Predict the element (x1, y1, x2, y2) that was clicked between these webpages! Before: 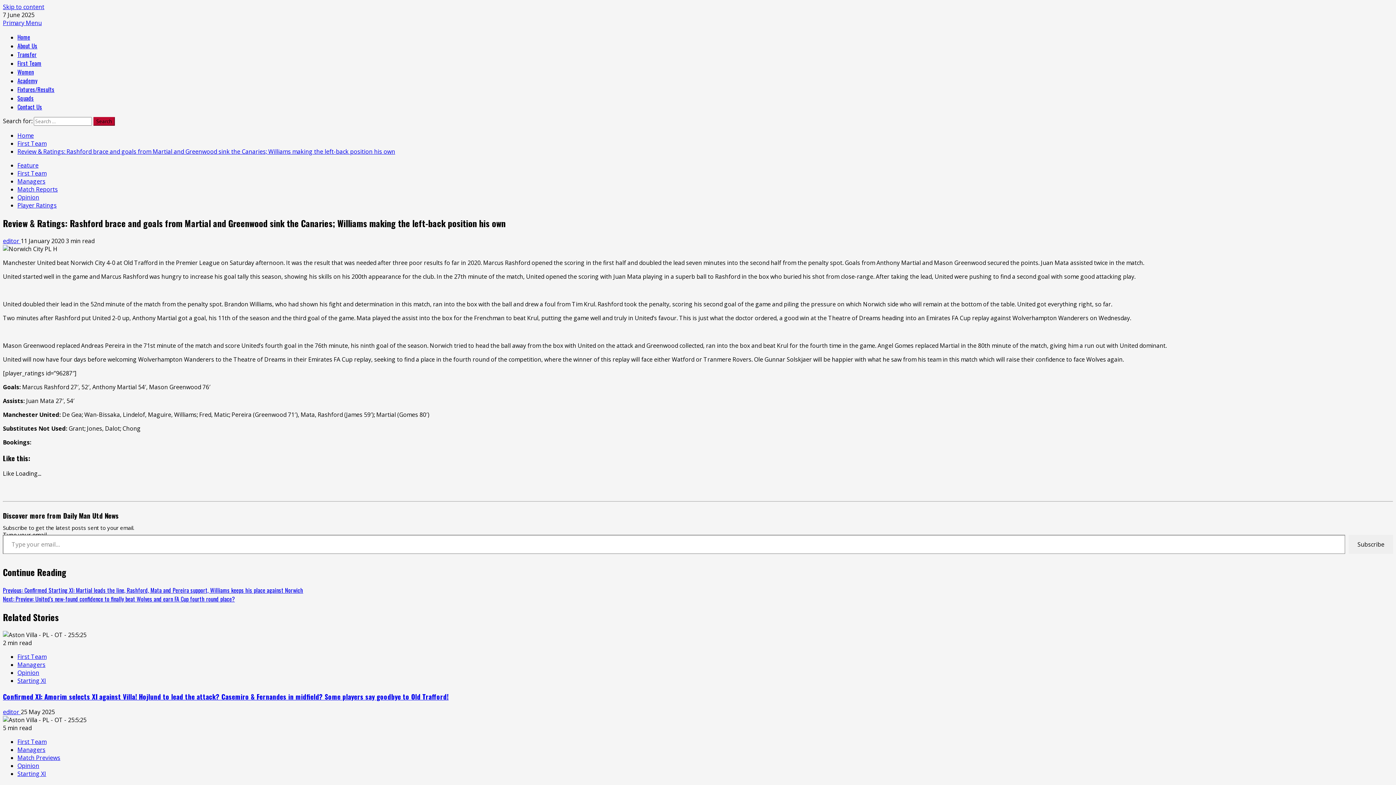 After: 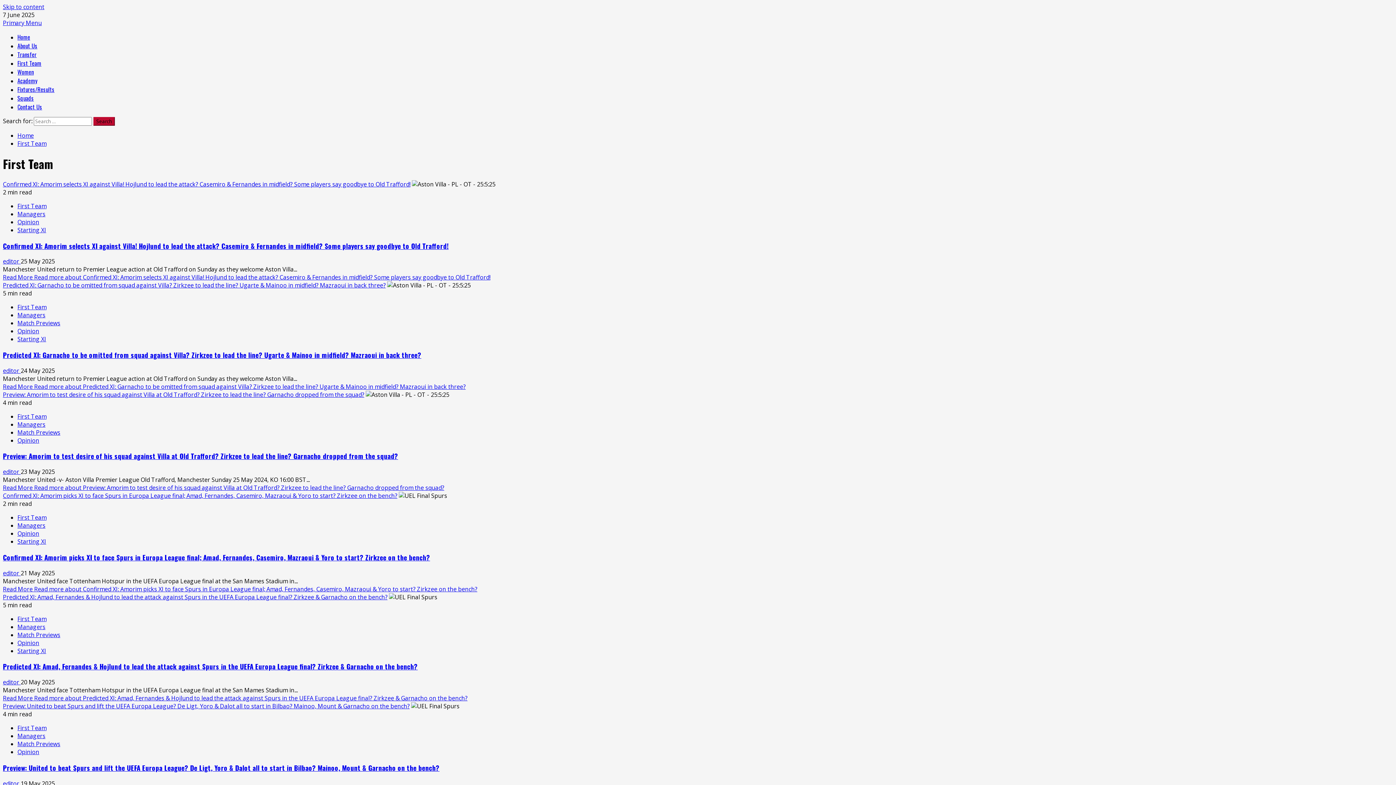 Action: label: First Team bbox: (17, 58, 41, 67)